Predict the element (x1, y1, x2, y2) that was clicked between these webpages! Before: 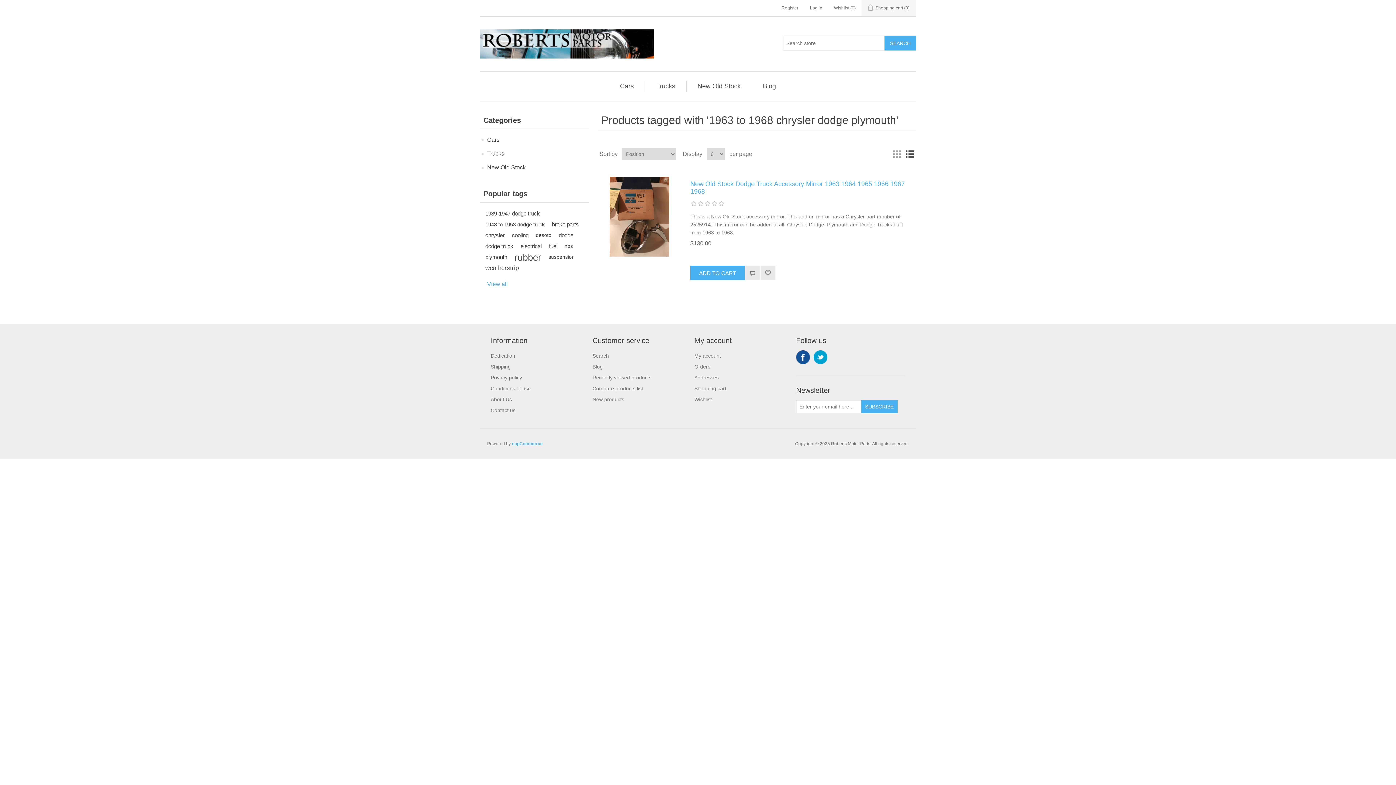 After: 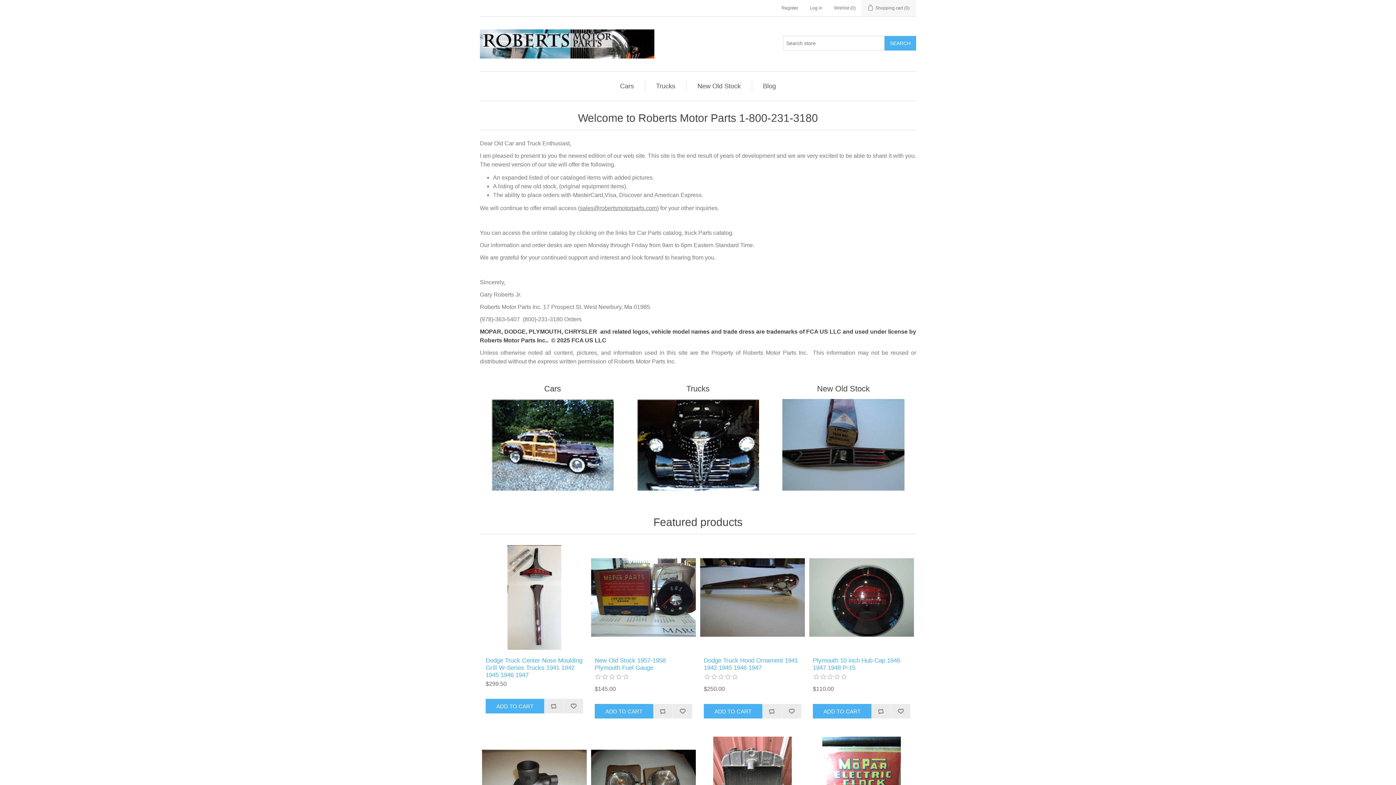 Action: bbox: (480, 29, 654, 58)